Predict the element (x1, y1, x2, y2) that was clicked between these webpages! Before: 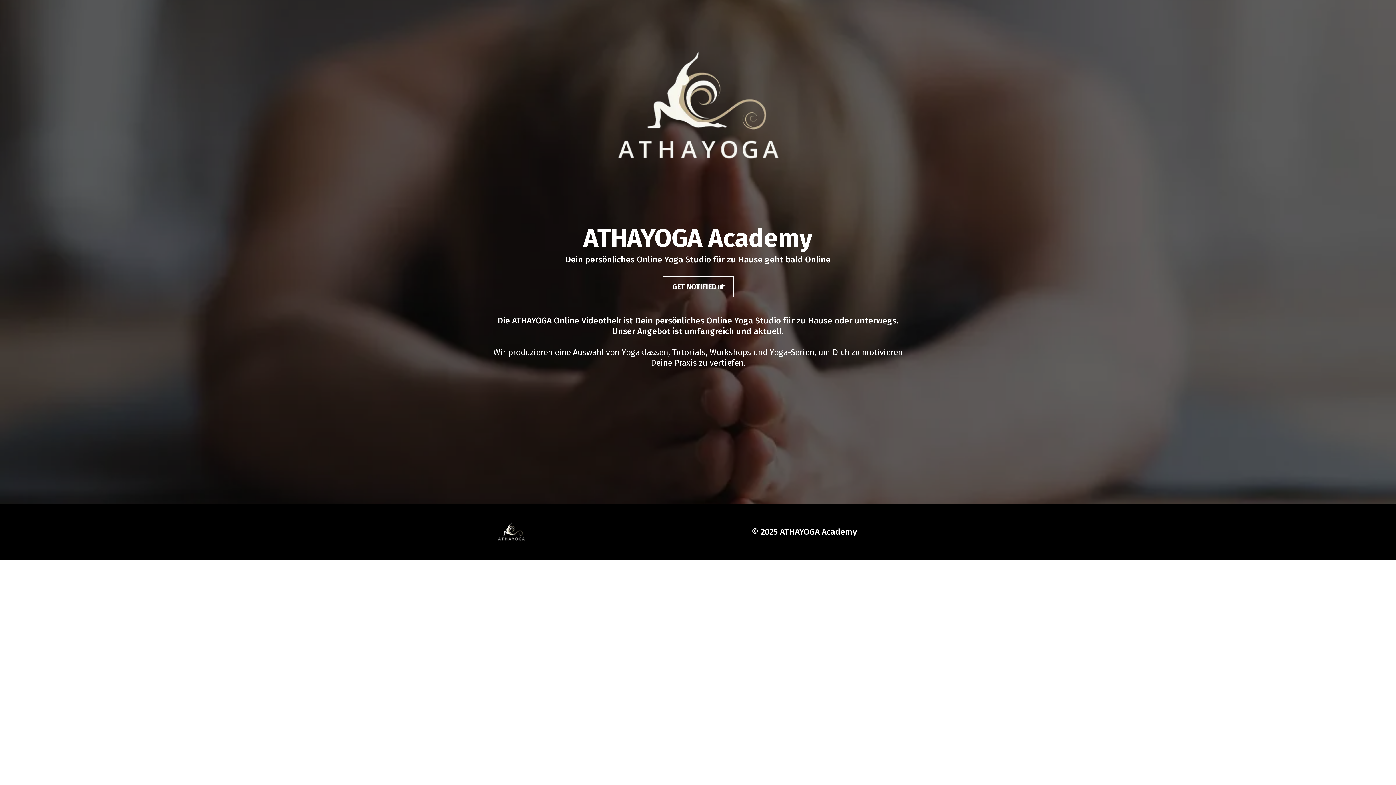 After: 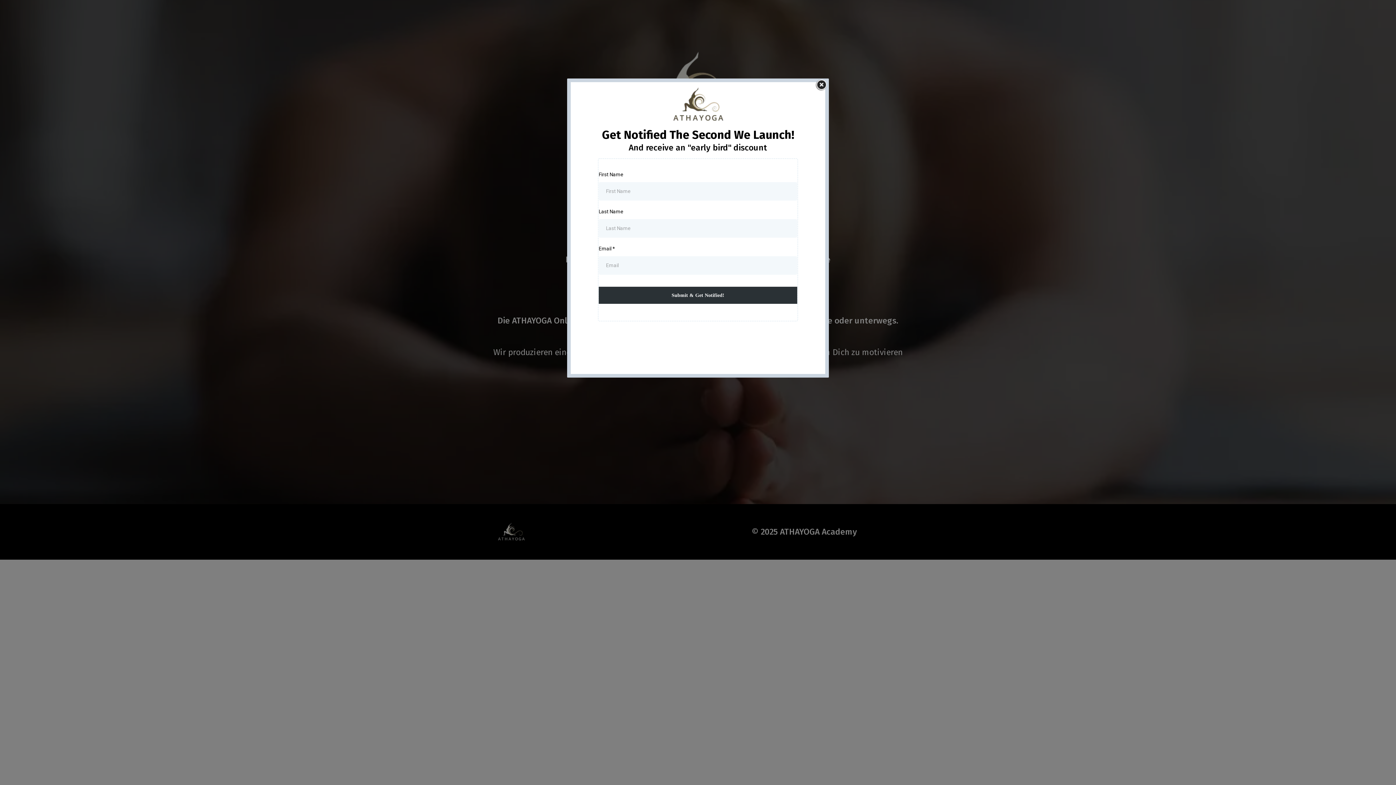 Action: bbox: (662, 276, 733, 297) label: GET NOTIFIED 